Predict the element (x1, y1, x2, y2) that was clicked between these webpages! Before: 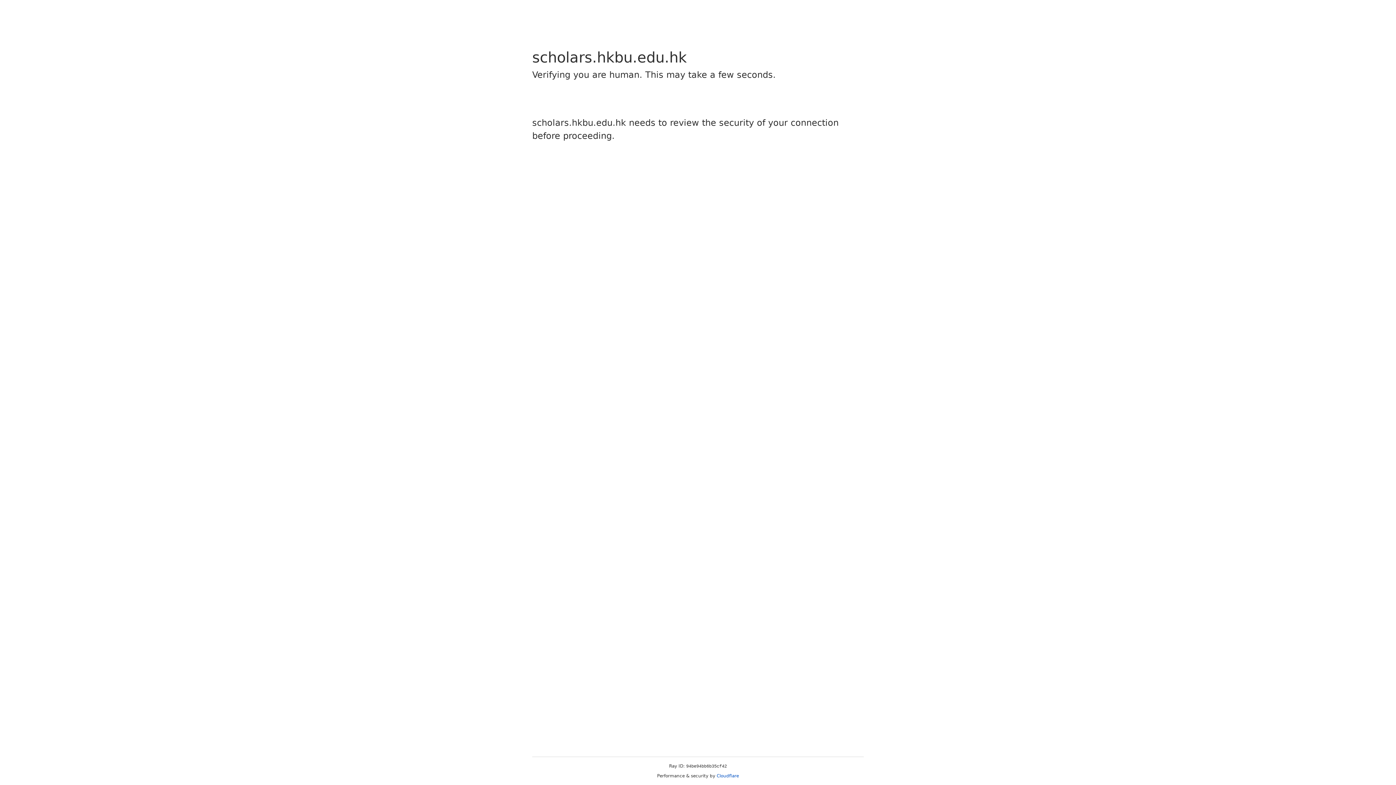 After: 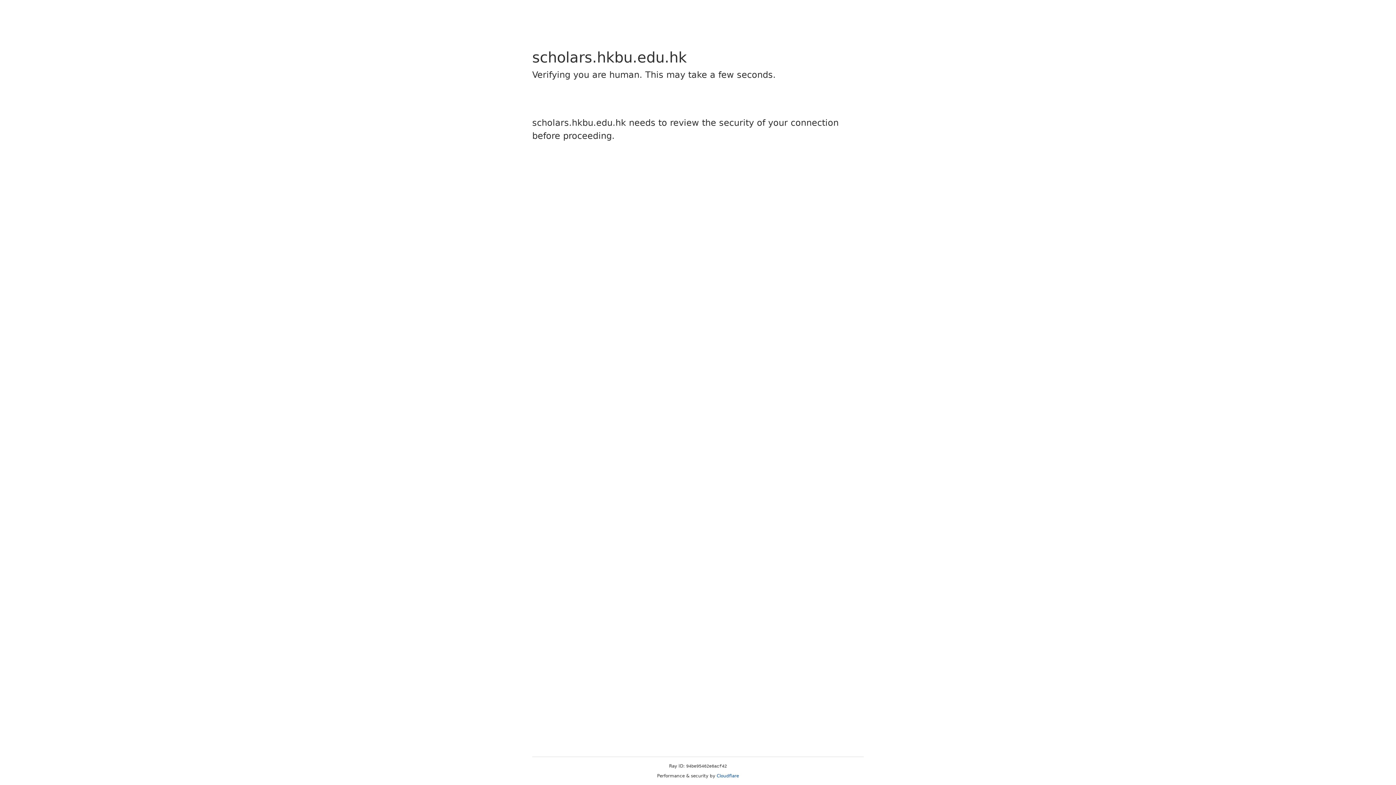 Action: label: Cloudflare bbox: (716, 773, 739, 778)